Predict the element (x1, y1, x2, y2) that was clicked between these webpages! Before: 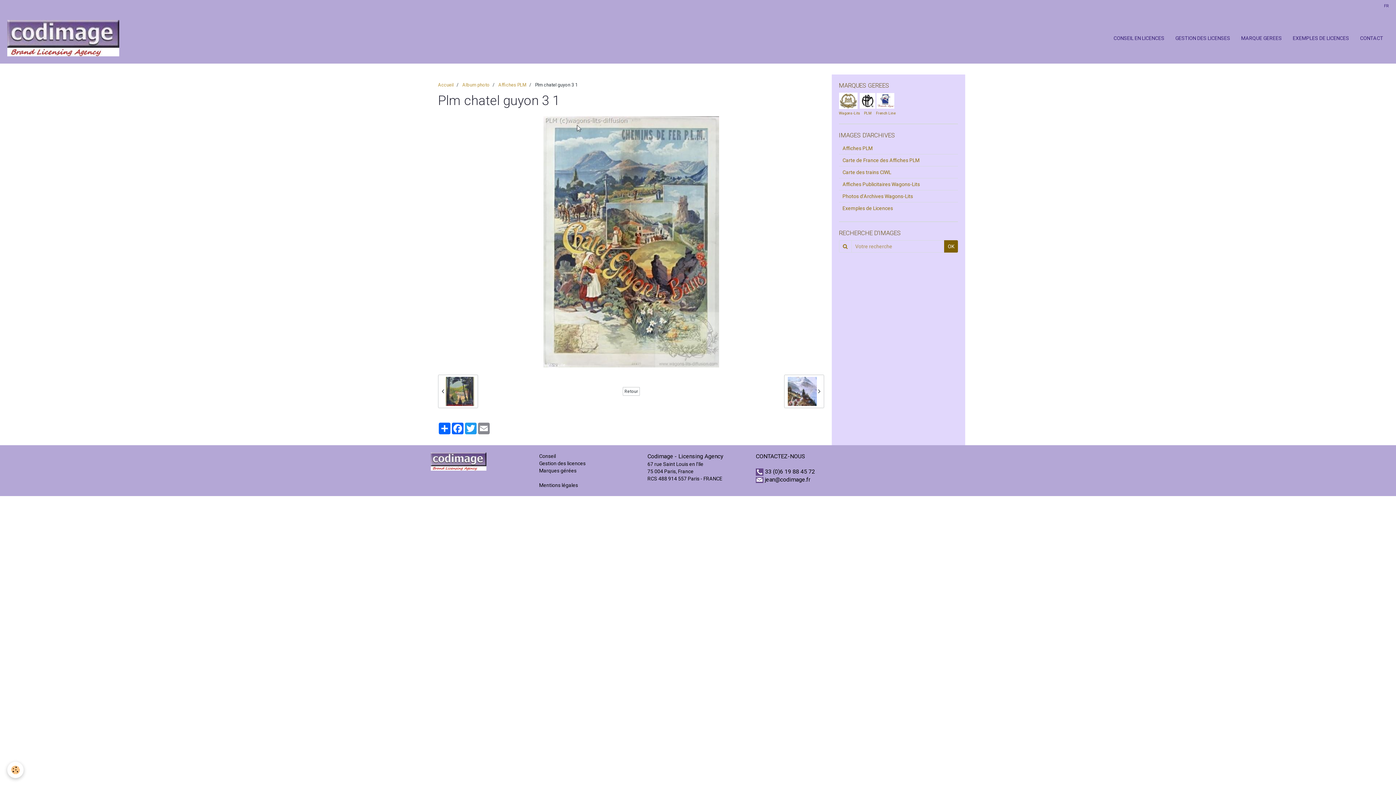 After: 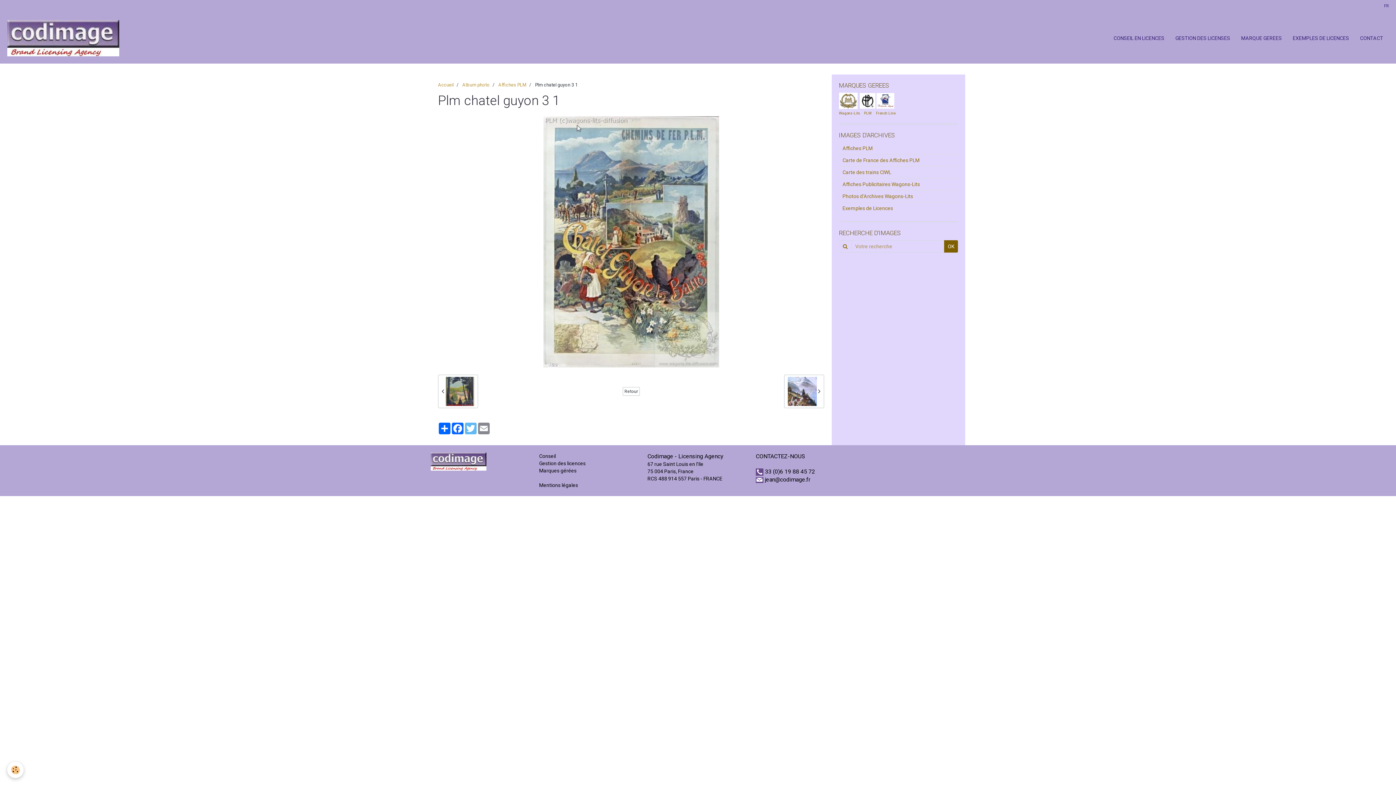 Action: bbox: (464, 422, 477, 434) label: Twitter